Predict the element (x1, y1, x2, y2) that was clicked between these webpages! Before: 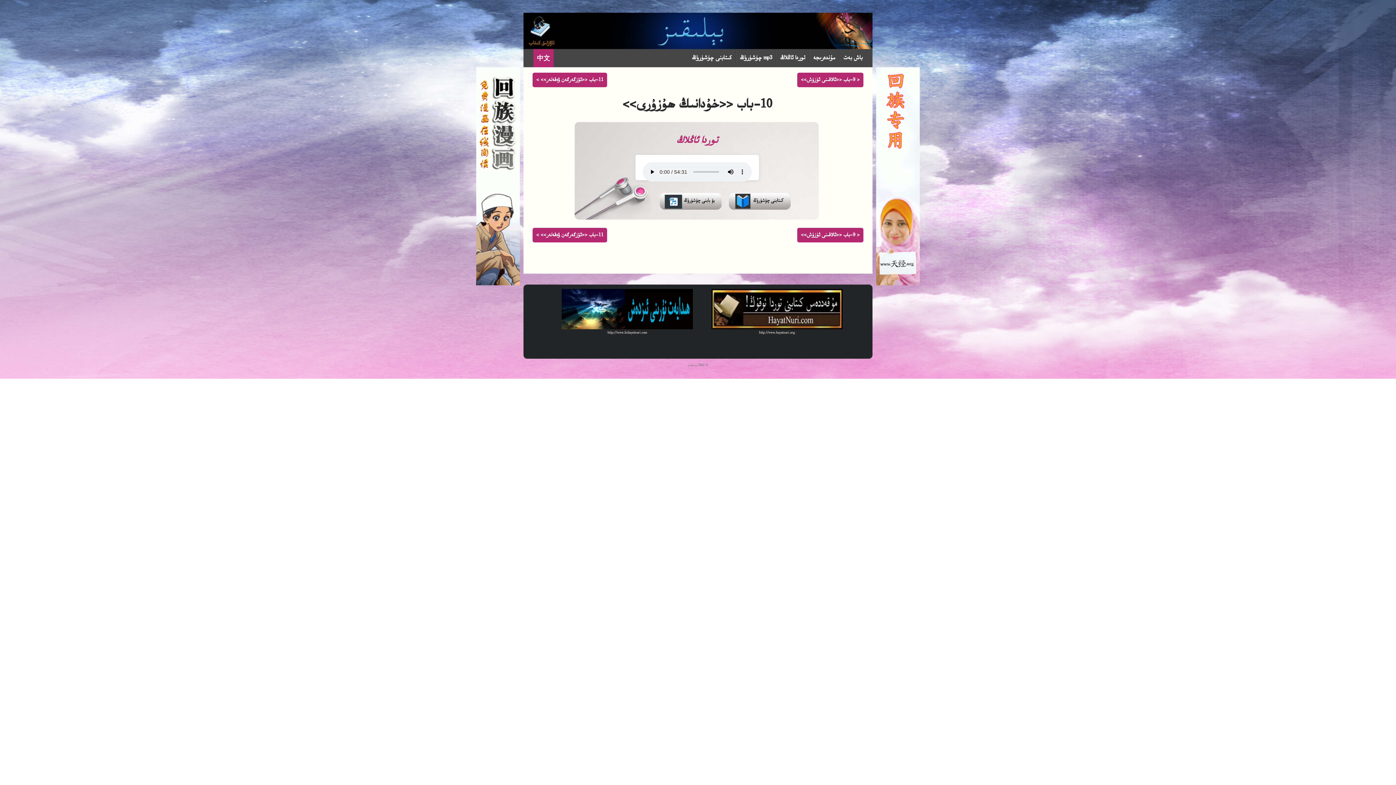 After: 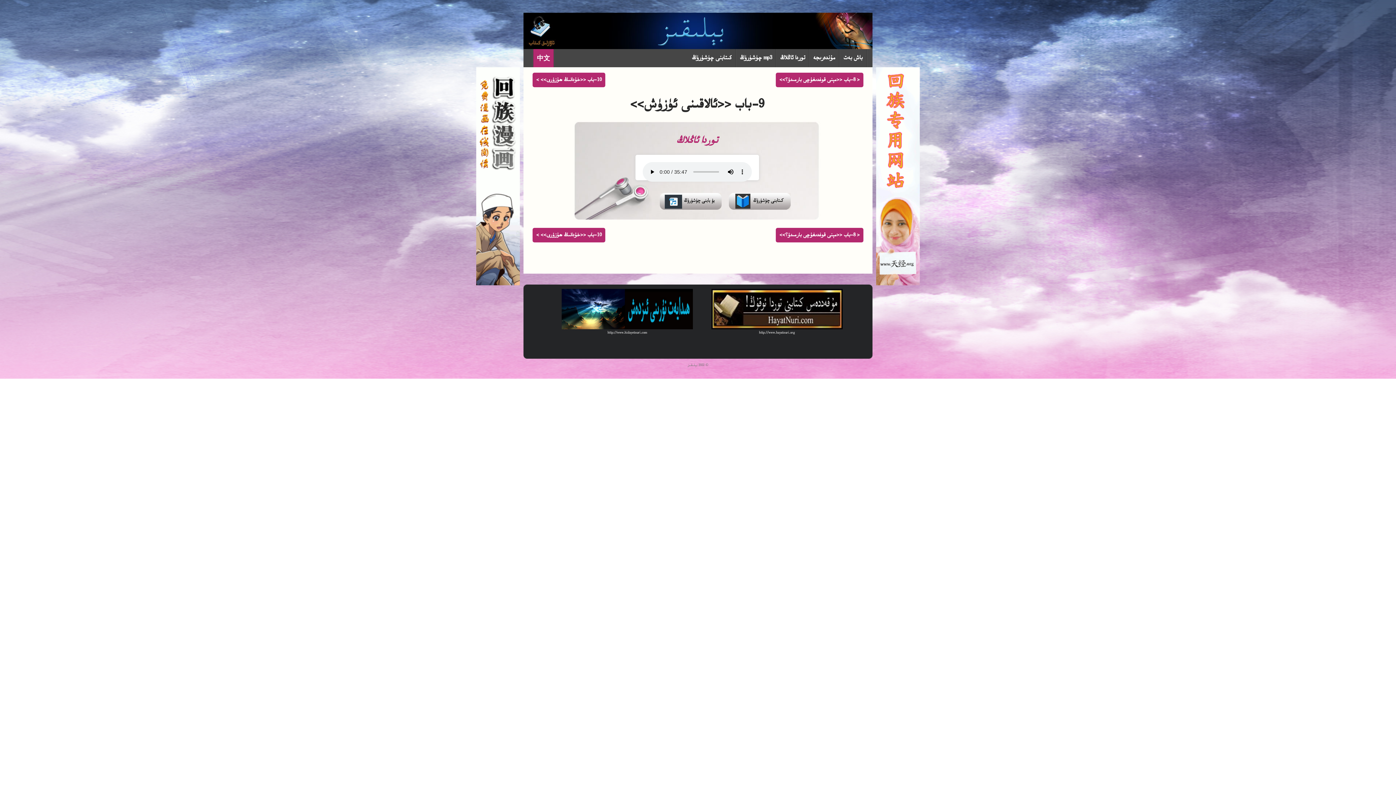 Action: label: < 9-باب <<ئالاقىنى ئۈزۈش>> bbox: (797, 72, 863, 87)